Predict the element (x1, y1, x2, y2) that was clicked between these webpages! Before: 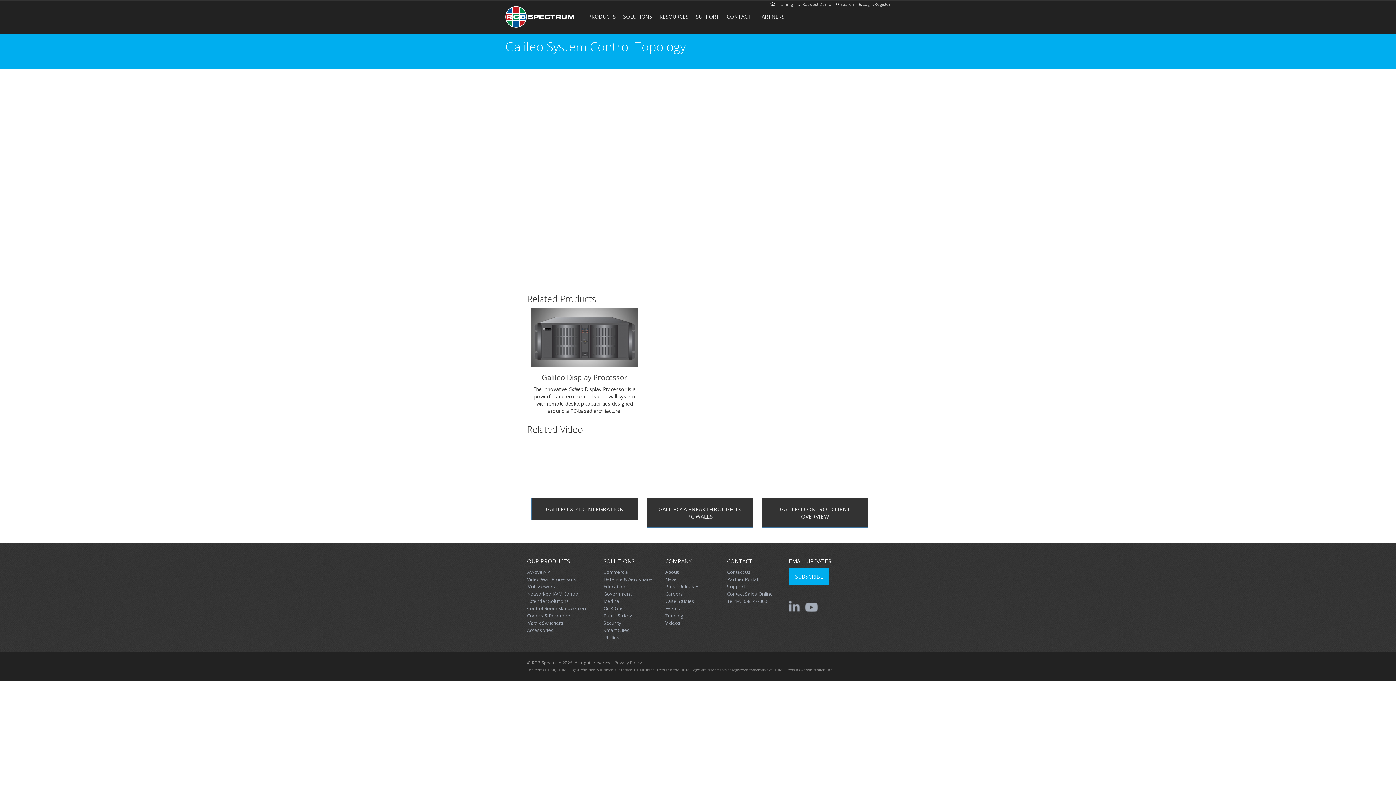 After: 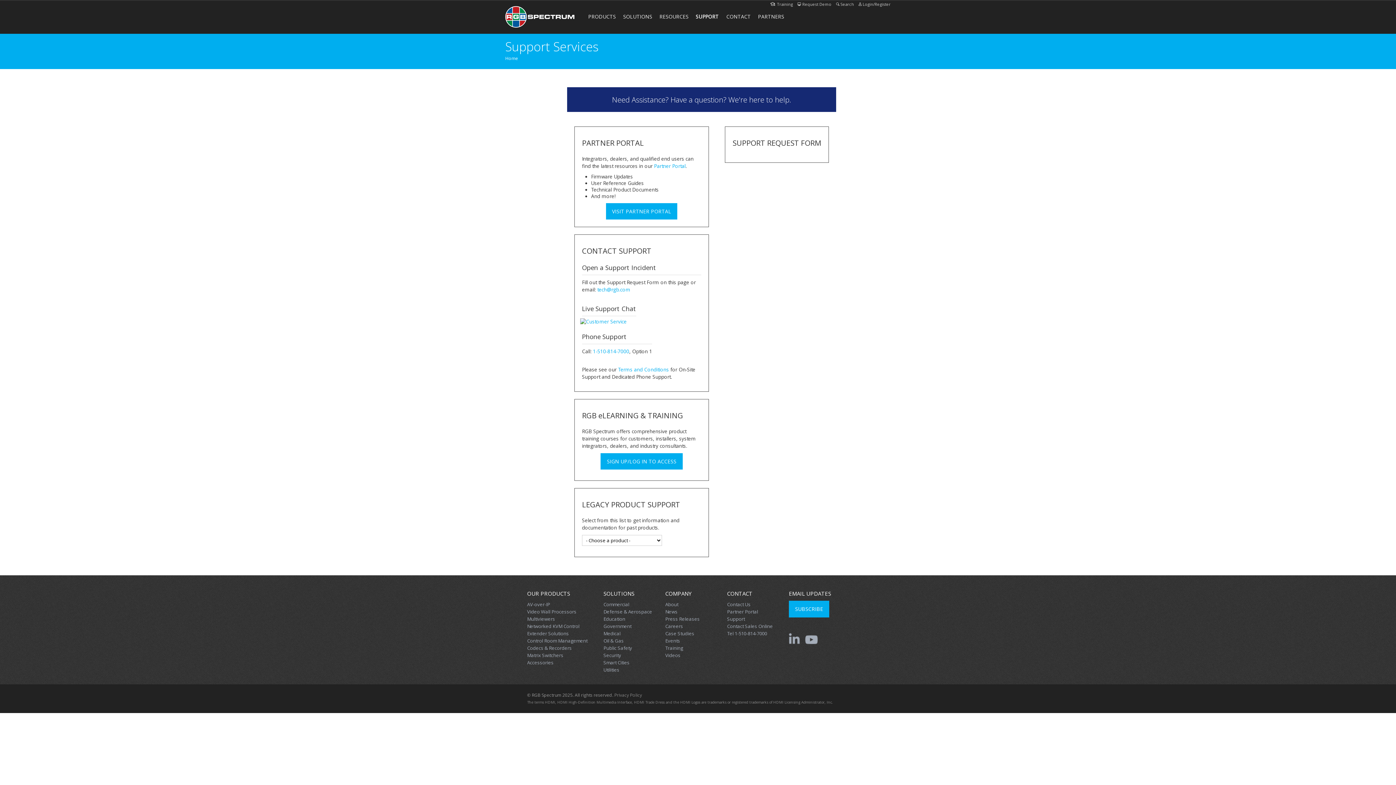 Action: label: Support bbox: (727, 583, 745, 590)